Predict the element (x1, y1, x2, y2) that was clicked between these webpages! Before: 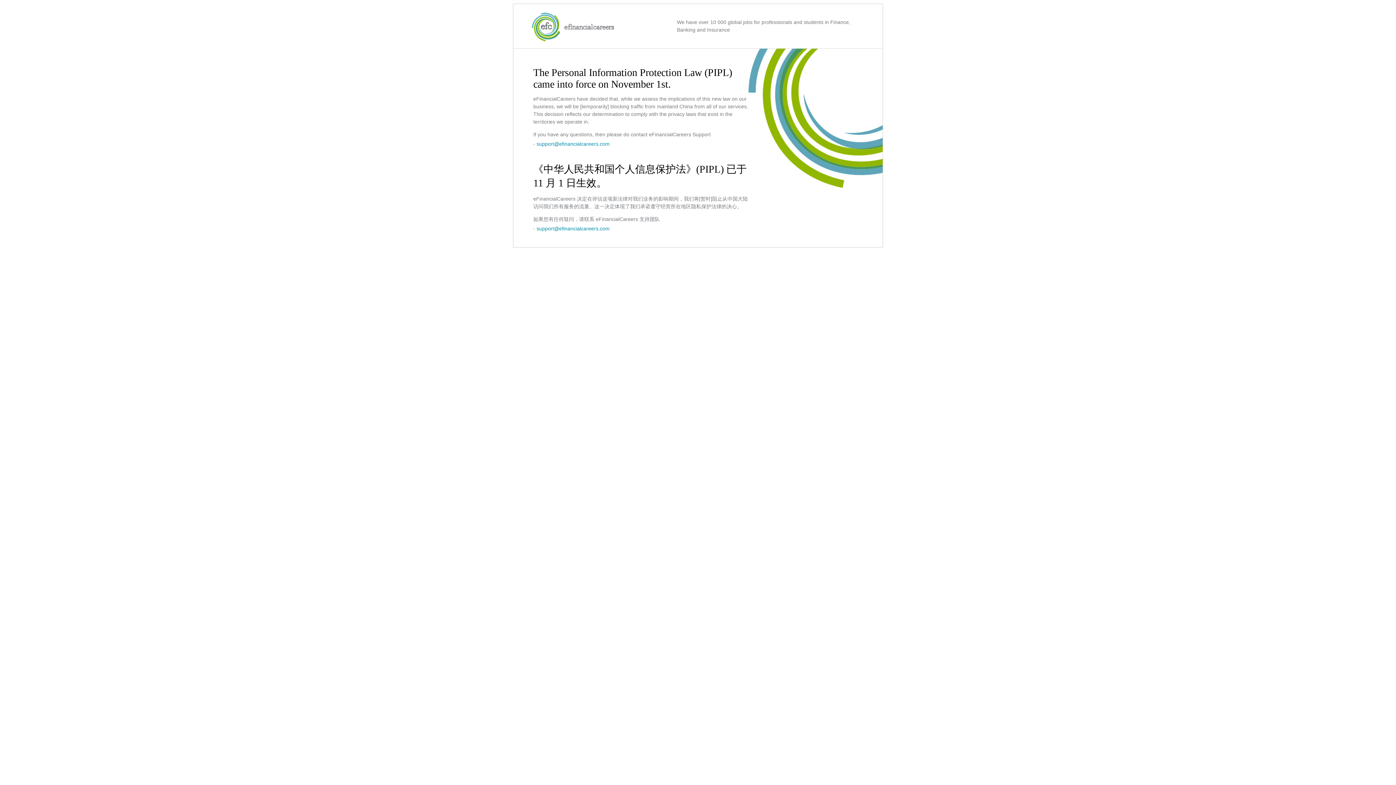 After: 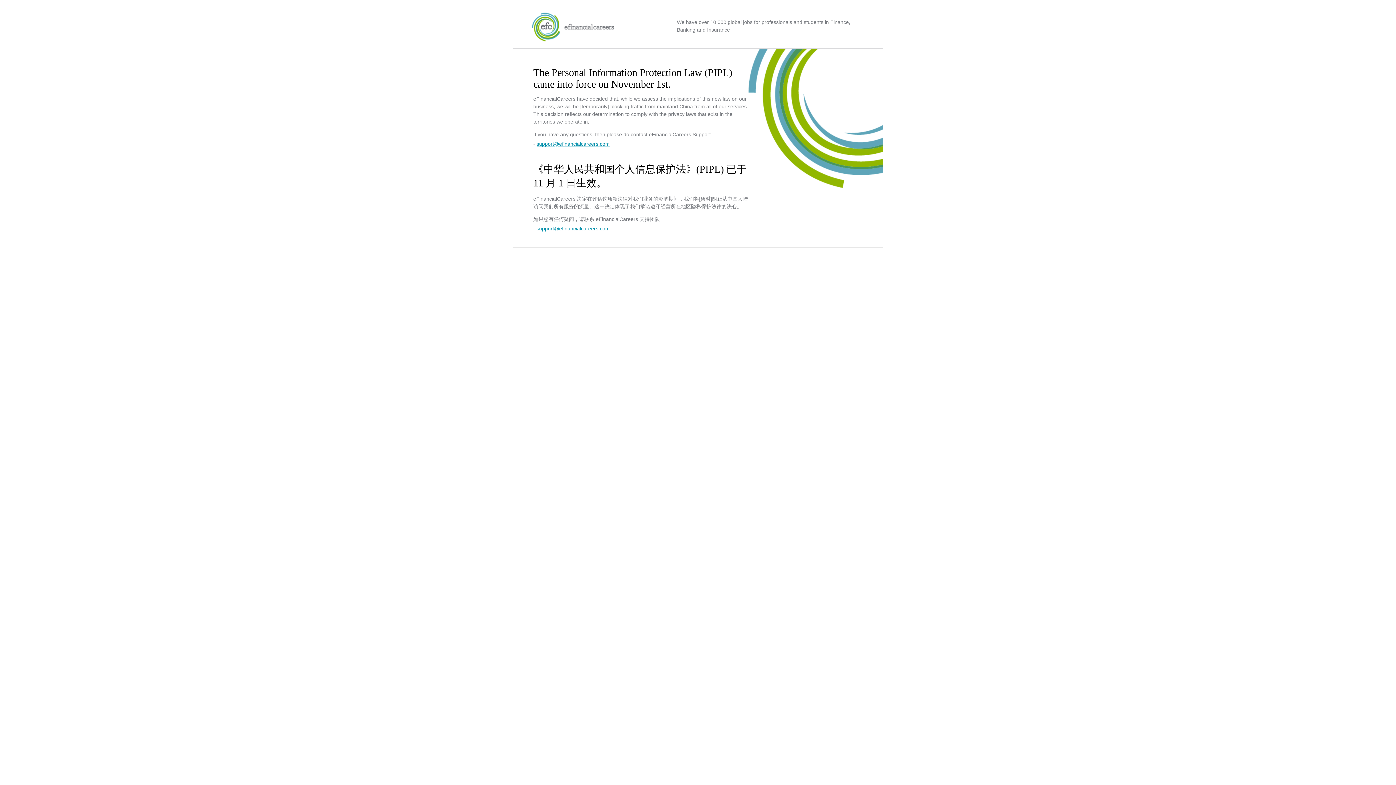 Action: label: support@efinancialcareers.com bbox: (536, 141, 609, 146)